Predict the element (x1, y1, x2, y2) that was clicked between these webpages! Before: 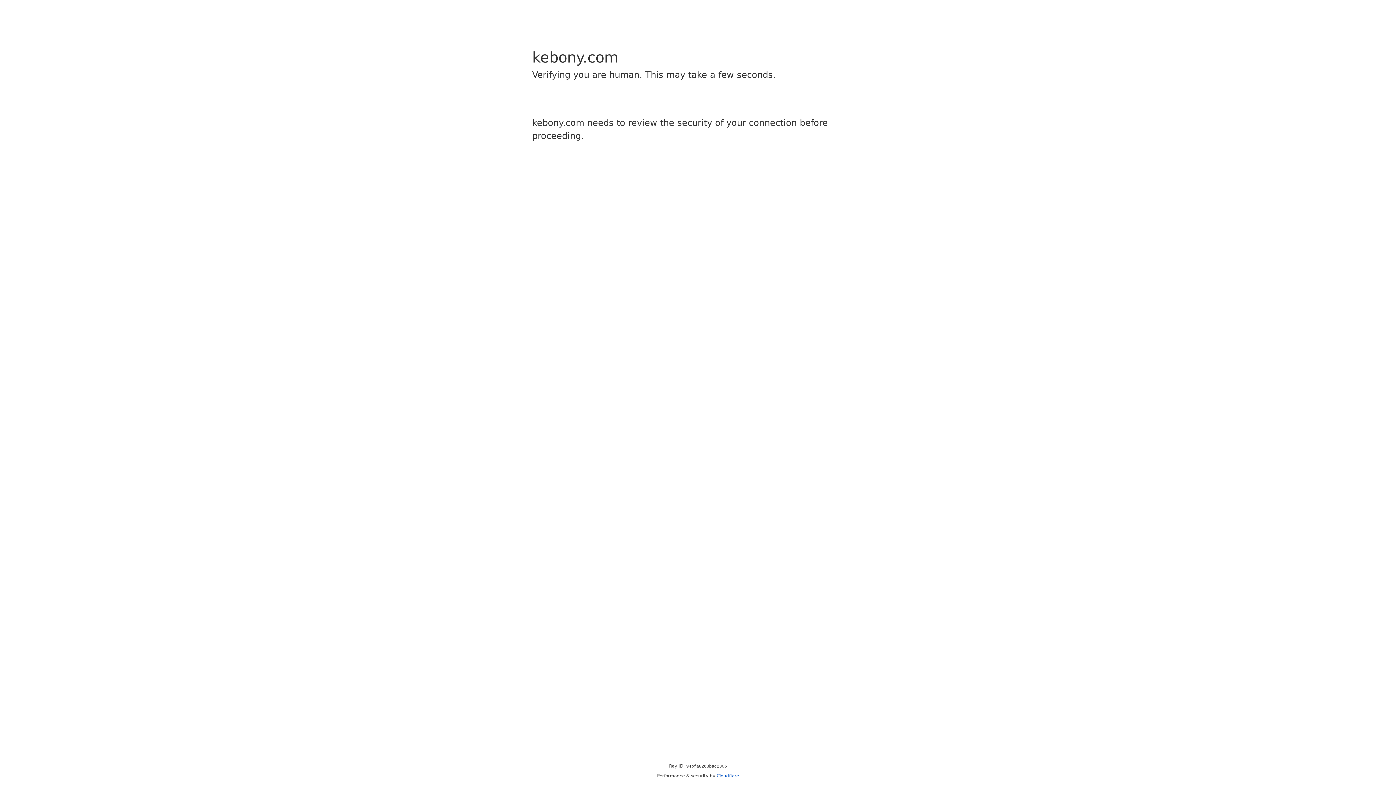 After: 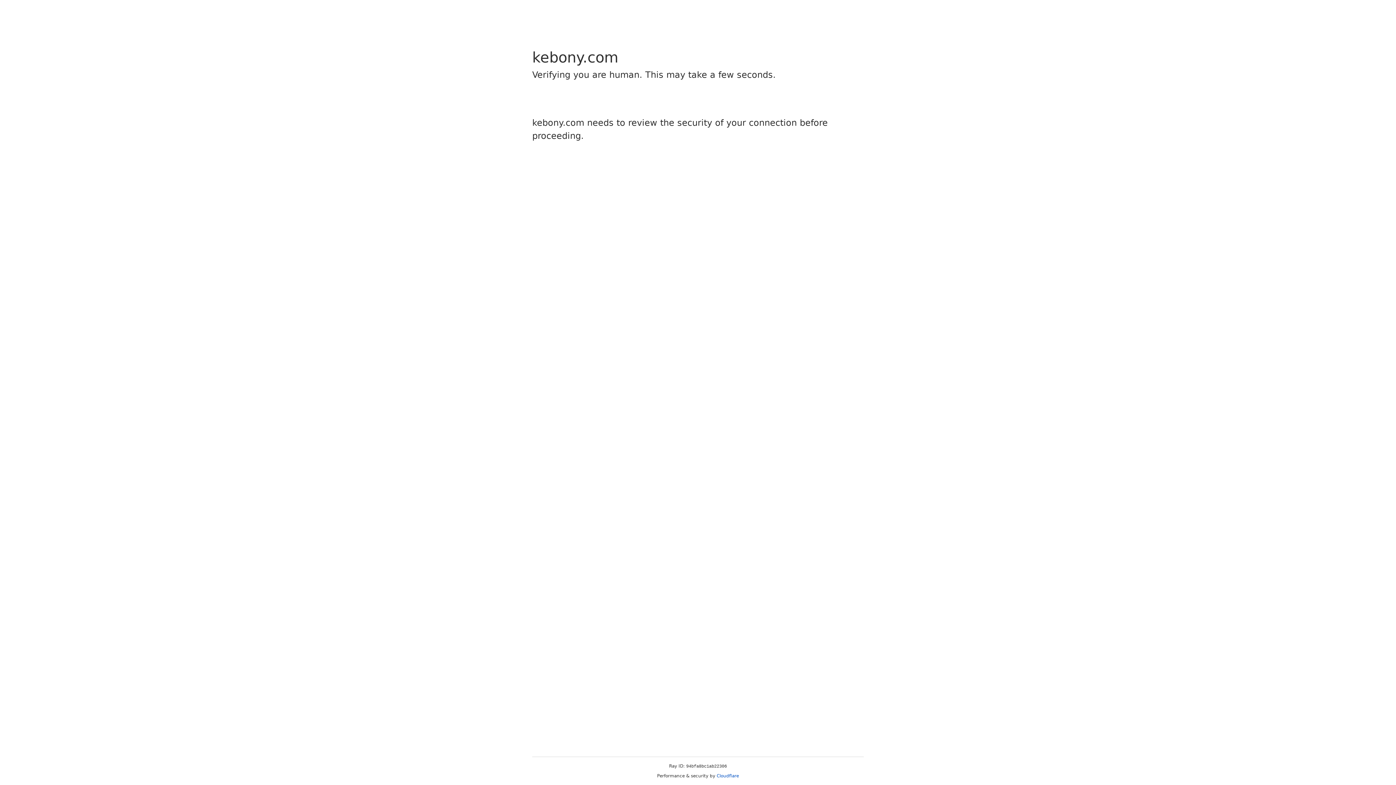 Action: label: Cloudflare bbox: (716, 773, 739, 778)